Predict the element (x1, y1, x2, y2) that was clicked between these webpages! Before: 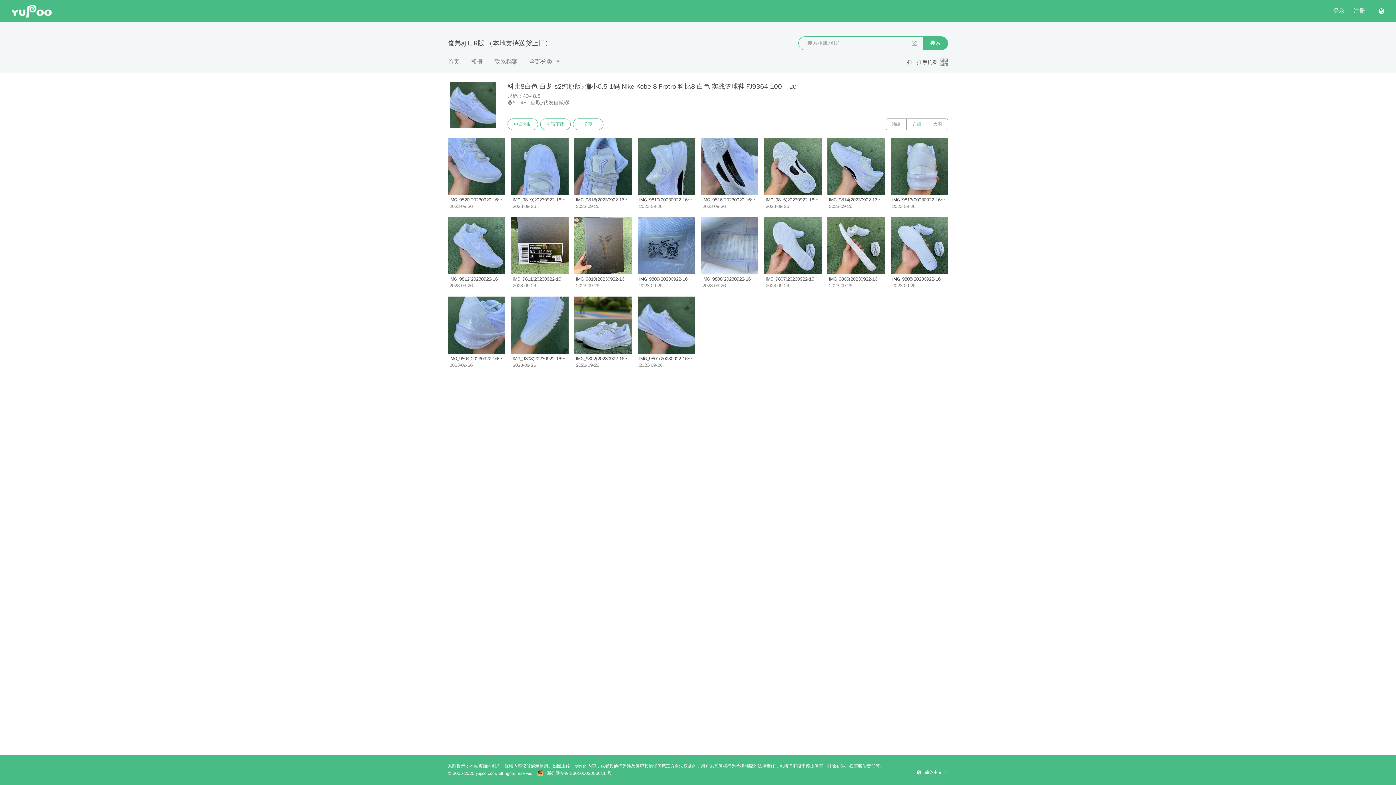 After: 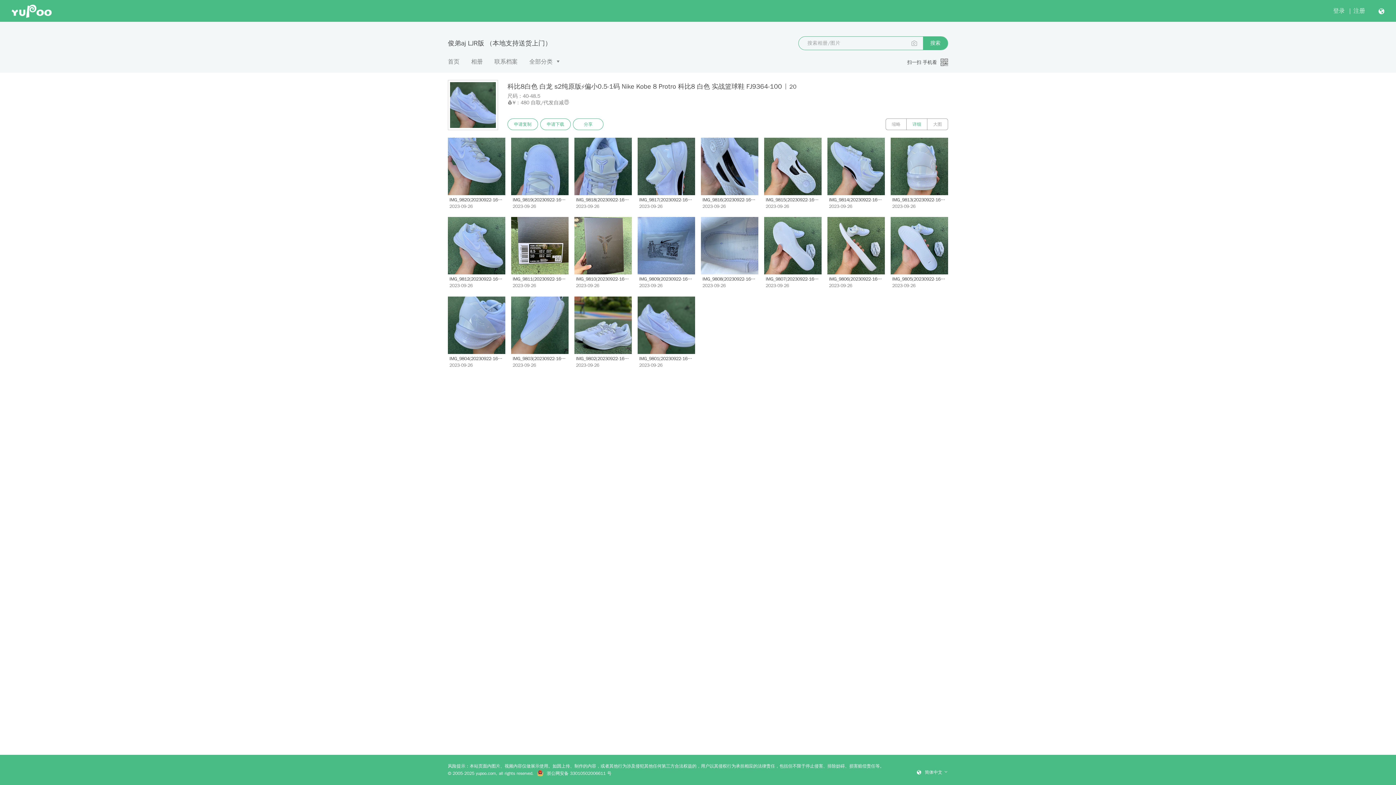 Action: label:  浙公网安备 33010502006611 号 bbox: (537, 771, 611, 776)